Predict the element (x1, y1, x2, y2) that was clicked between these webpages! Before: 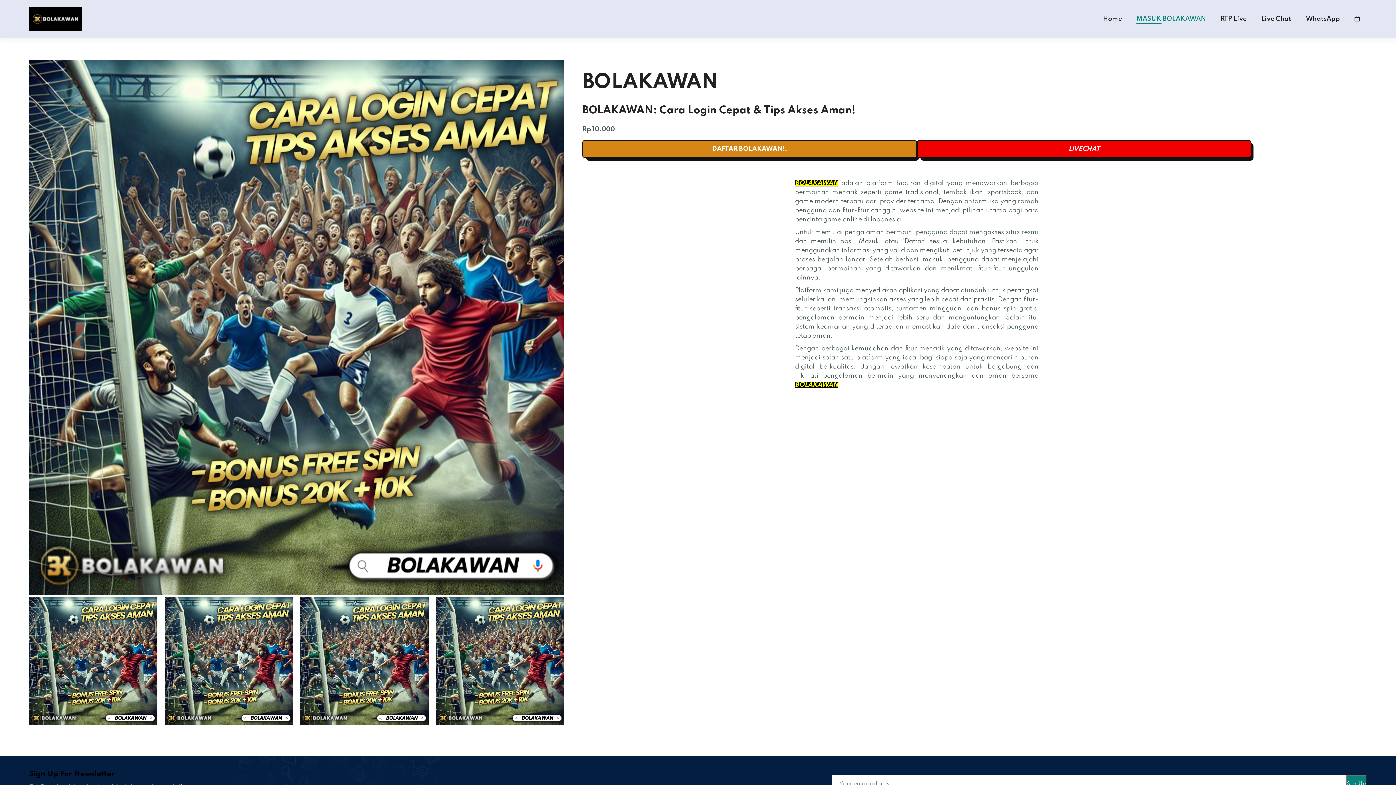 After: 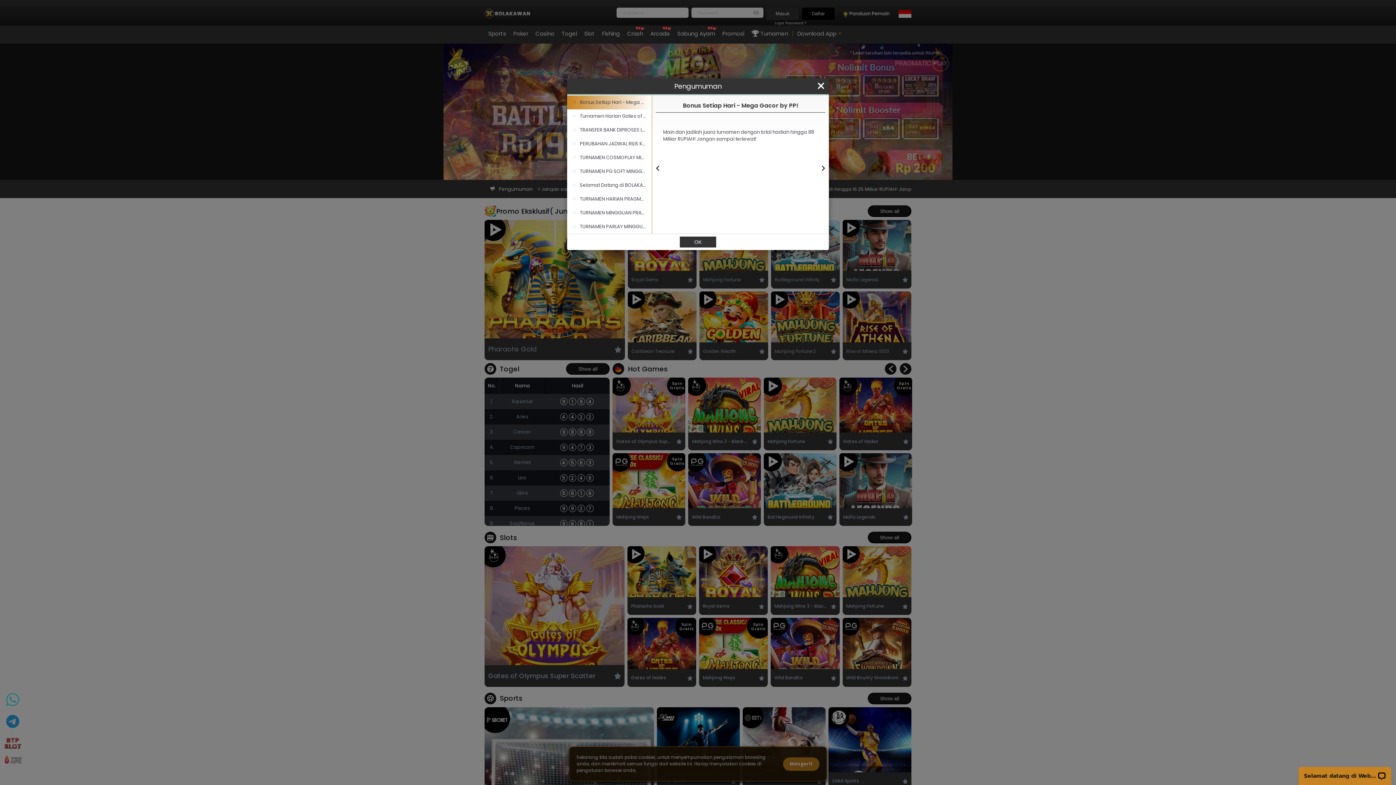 Action: bbox: (1136, 15, 1206, 22) label: MASUK BOLAKAWAN